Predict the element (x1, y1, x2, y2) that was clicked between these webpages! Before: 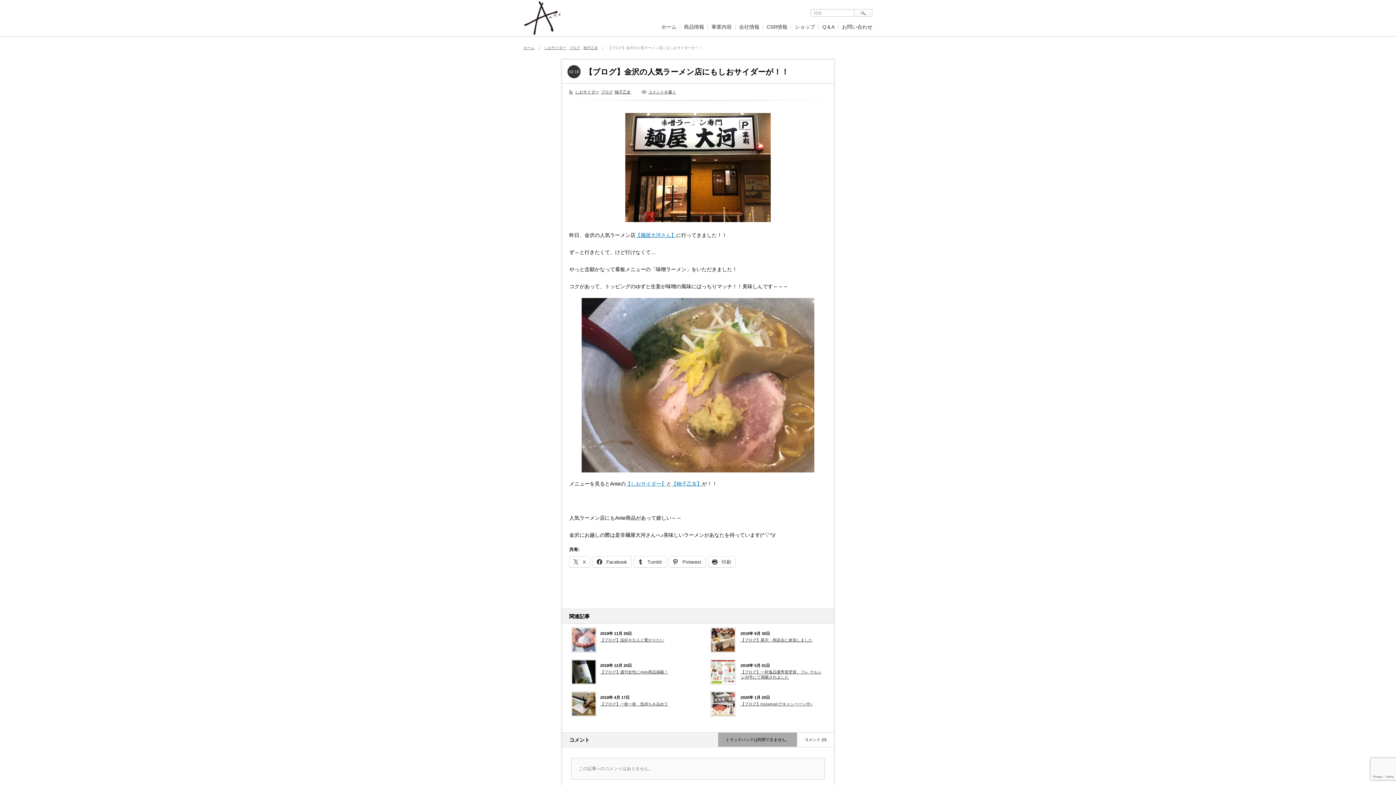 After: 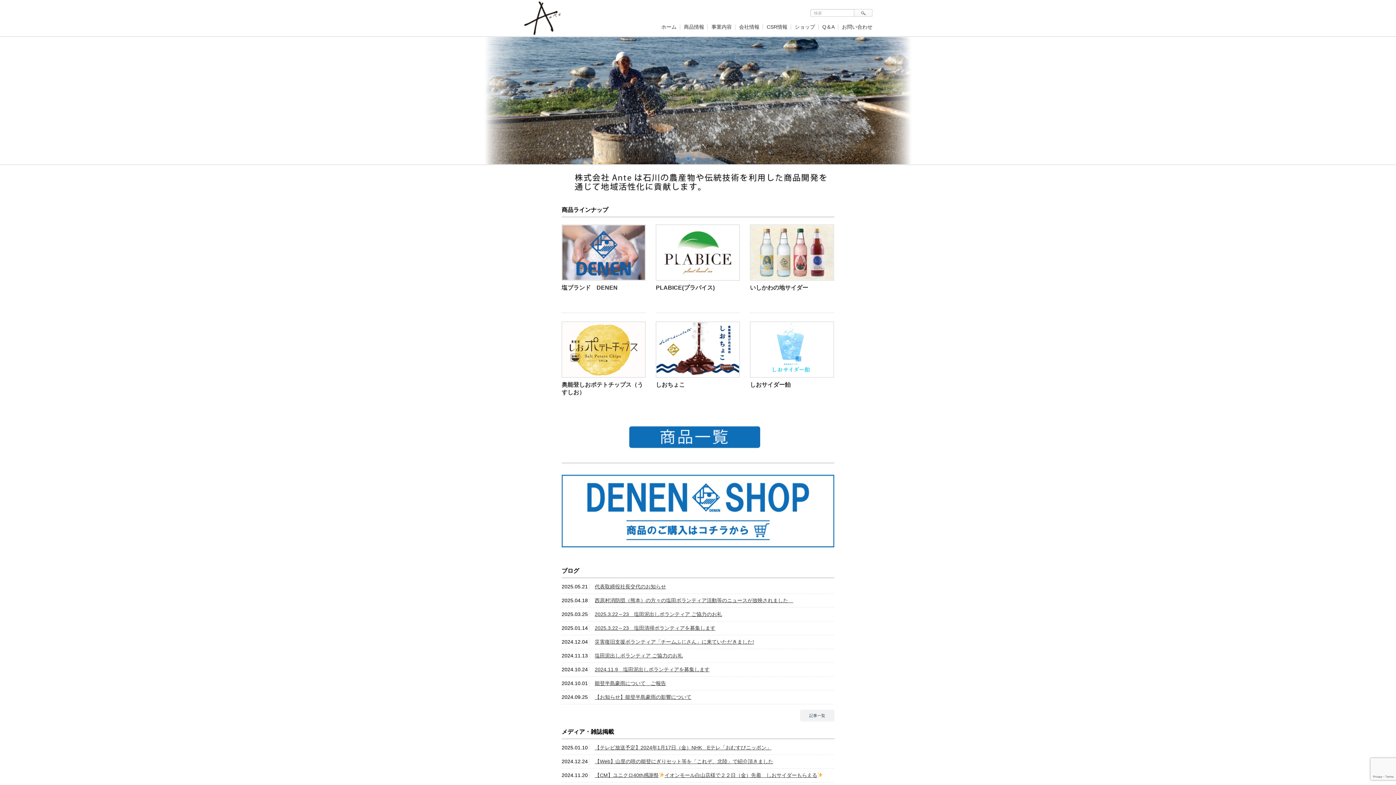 Action: bbox: (524, 25, 560, 37)